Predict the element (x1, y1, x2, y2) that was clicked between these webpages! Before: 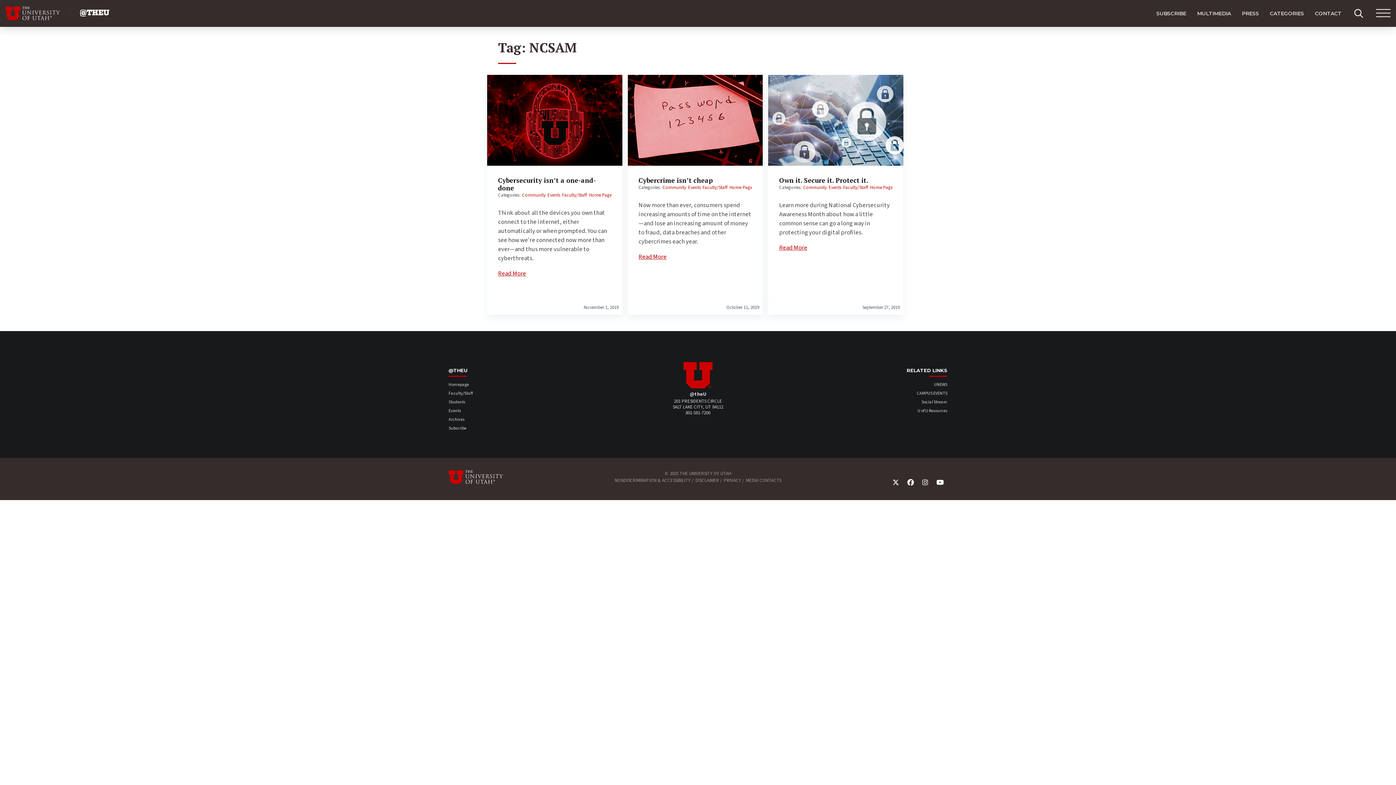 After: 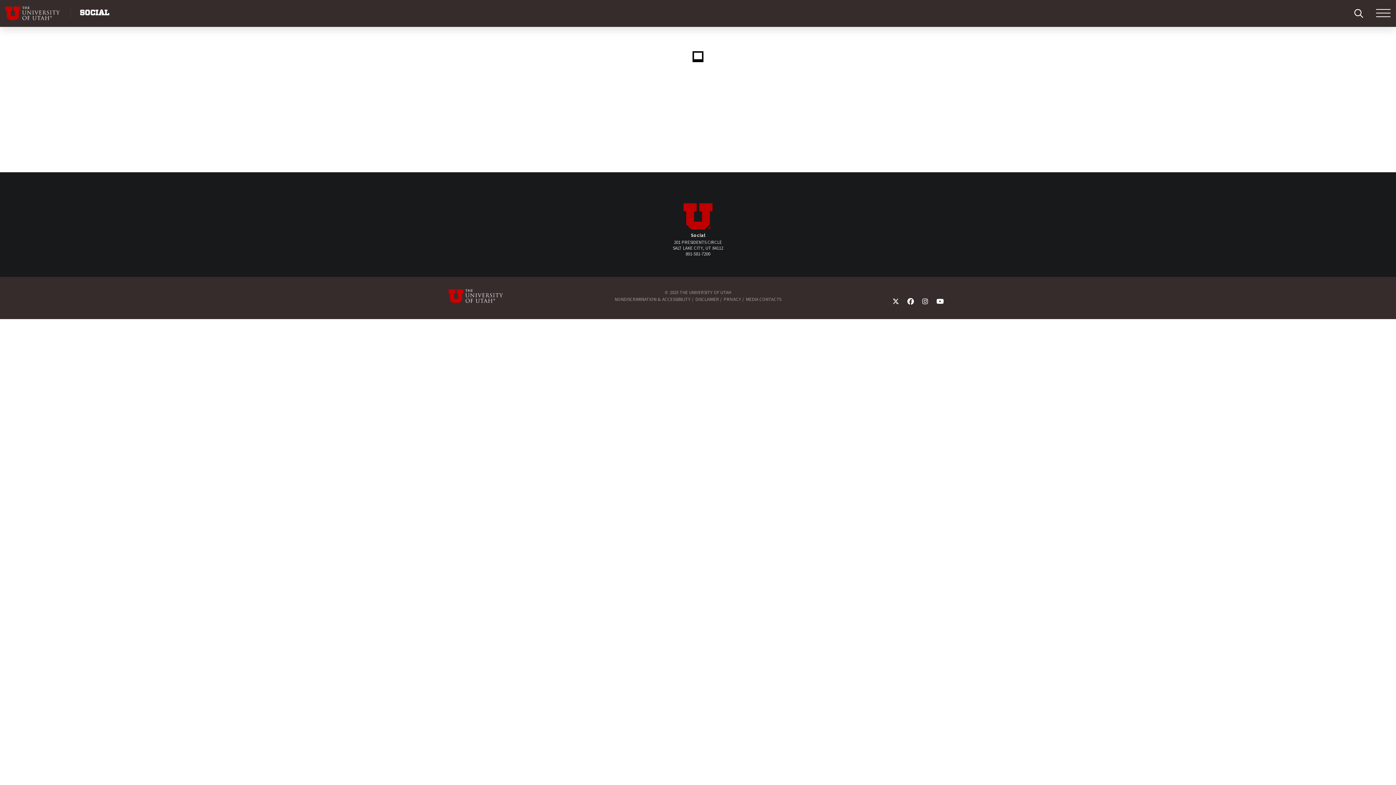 Action: label: Social Stream bbox: (921, 399, 947, 405)